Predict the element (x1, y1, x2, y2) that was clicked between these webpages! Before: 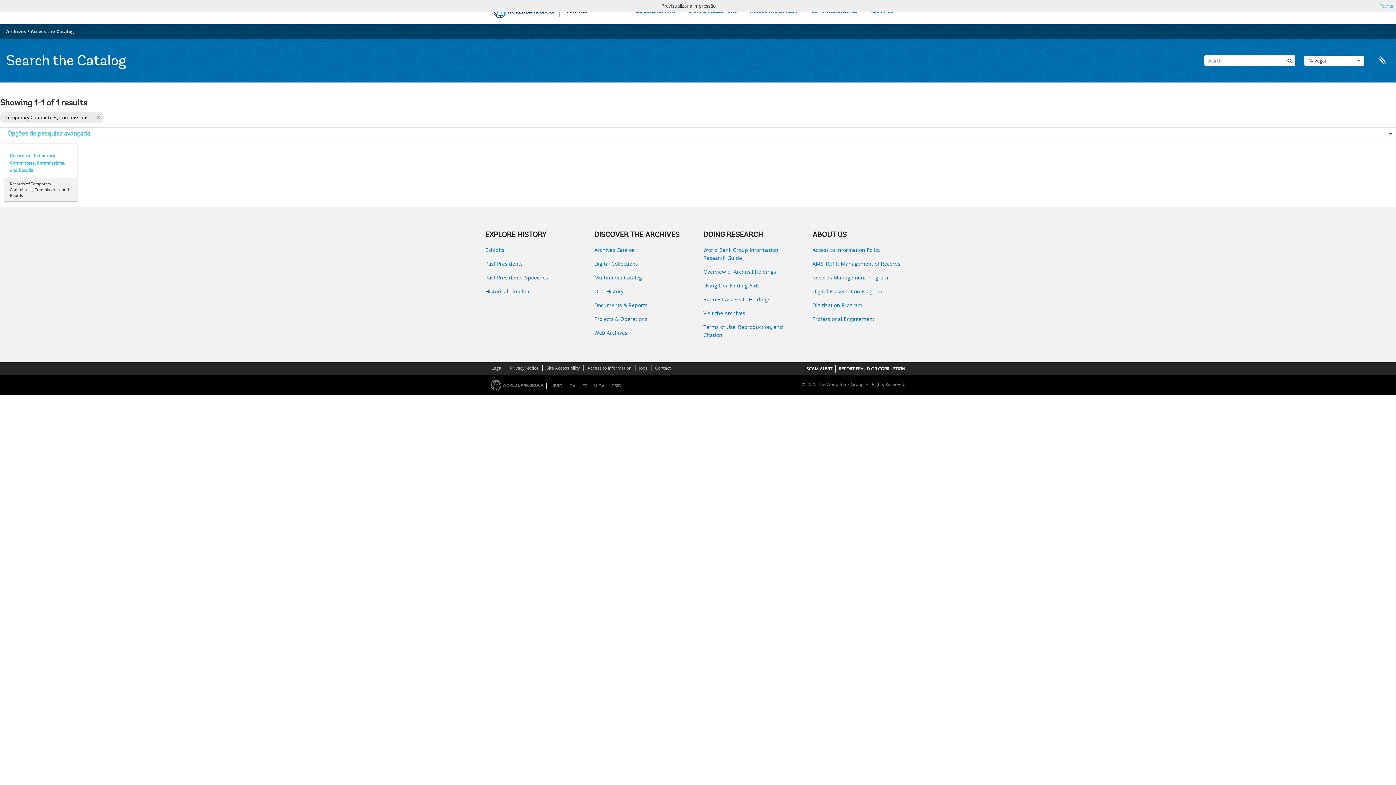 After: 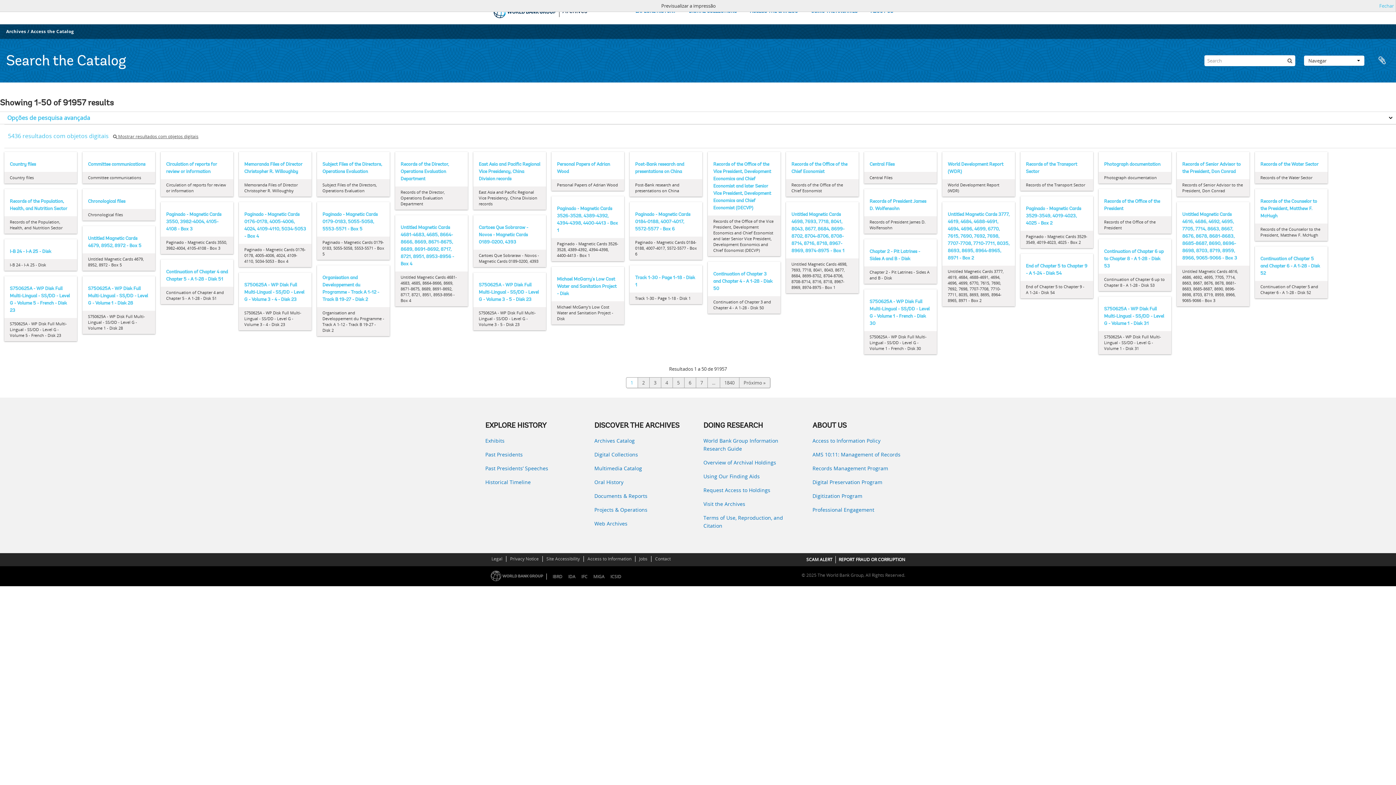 Action: bbox: (96, 113, 100, 121) label: Remove filter